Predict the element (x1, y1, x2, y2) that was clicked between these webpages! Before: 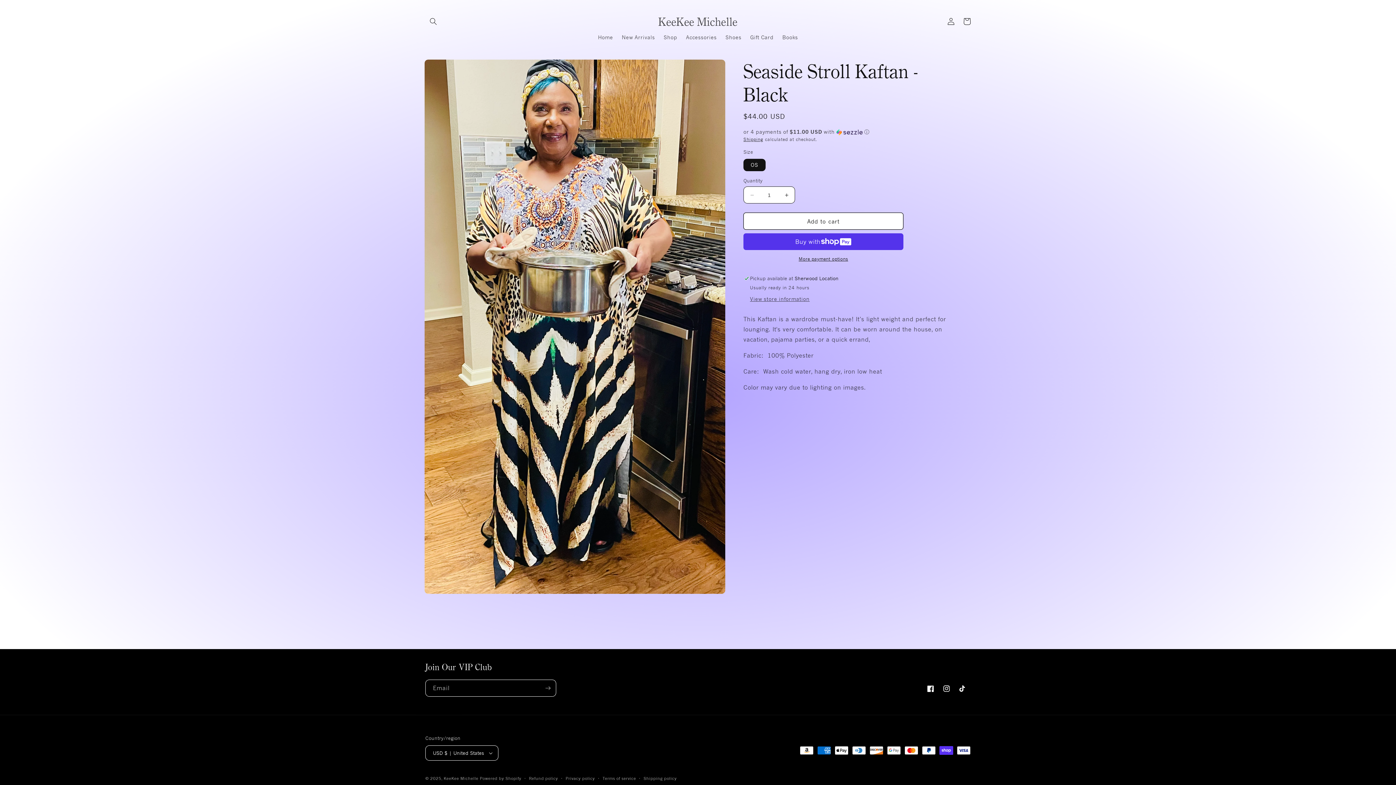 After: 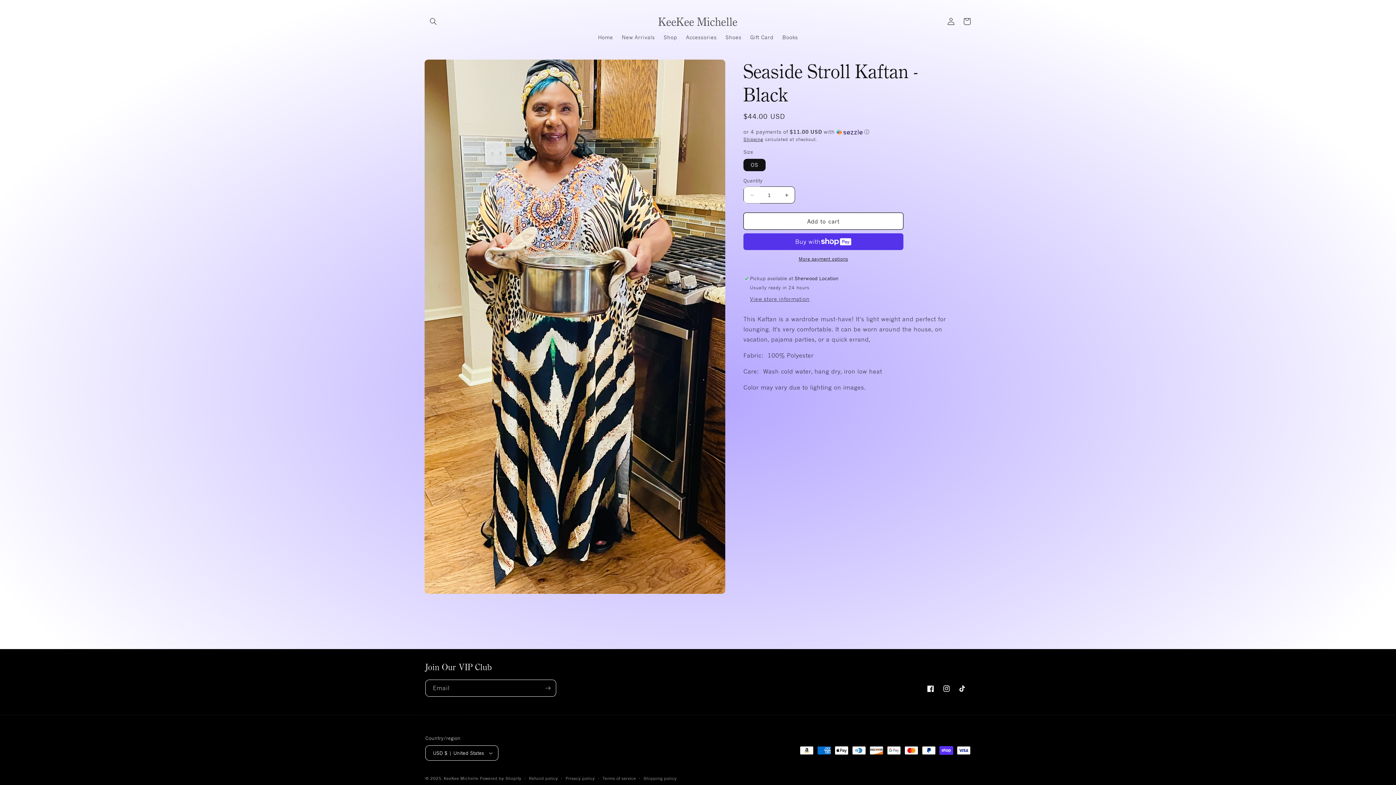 Action: bbox: (744, 186, 760, 203) label: Decrease quantity for Seaside Stroll Kaftan - Black